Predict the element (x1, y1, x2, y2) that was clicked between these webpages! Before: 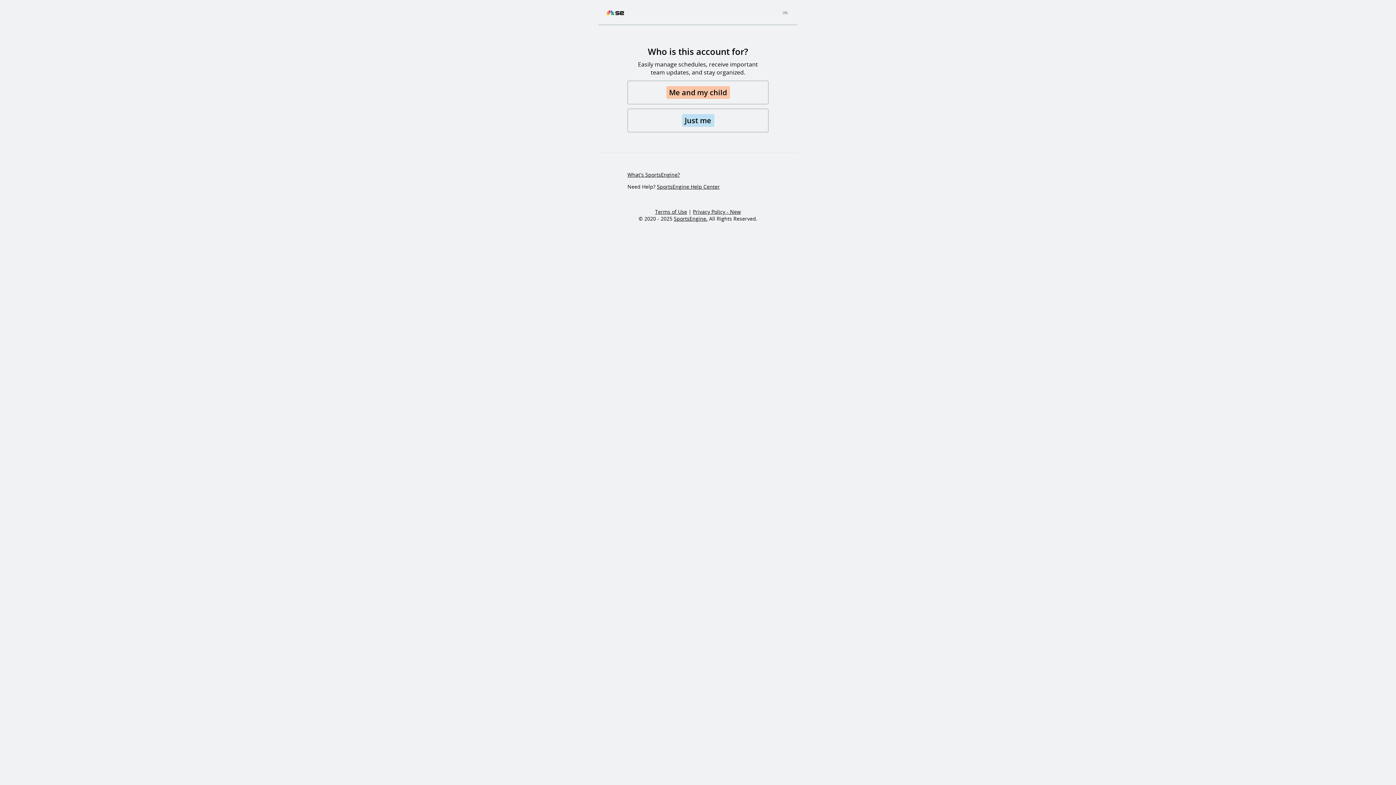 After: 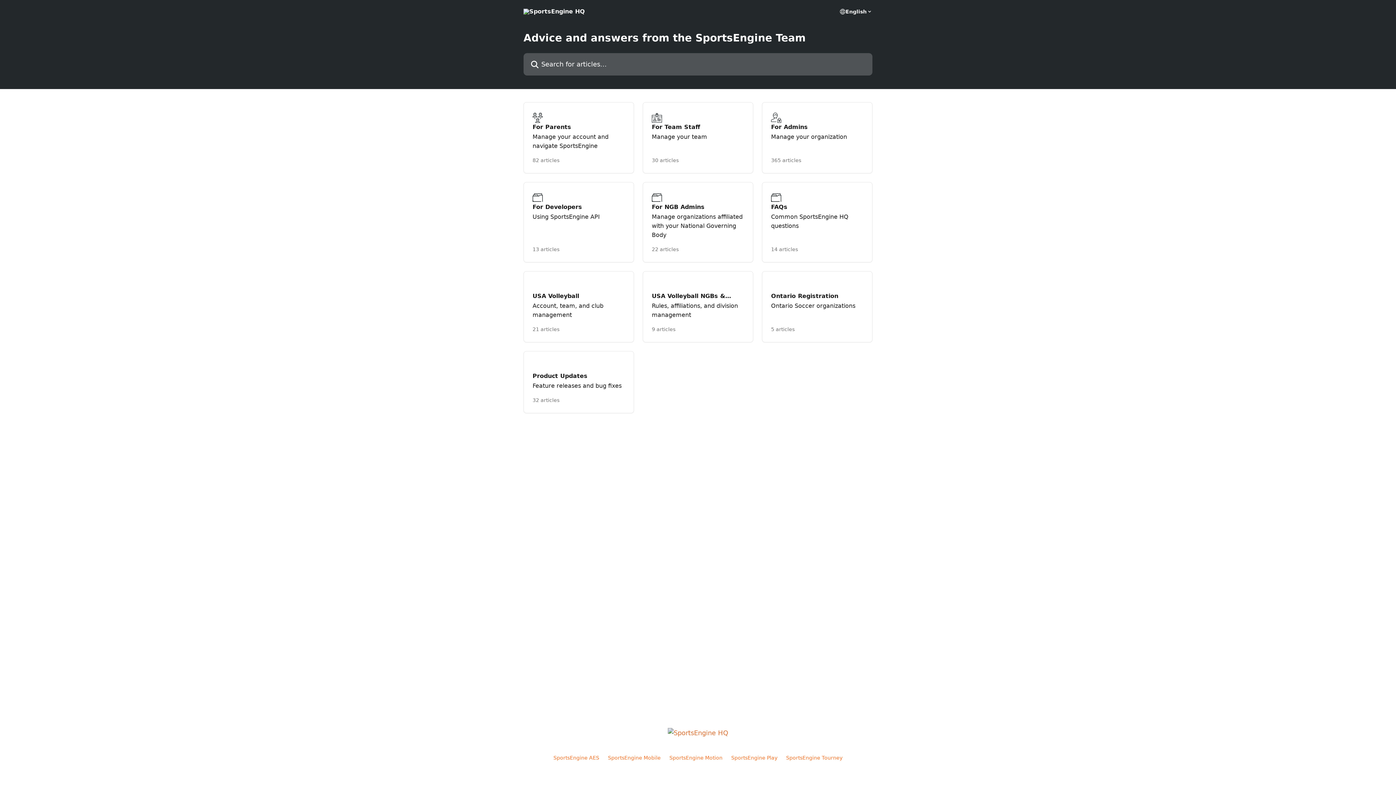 Action: bbox: (657, 183, 720, 190) label: SportsEngine Help Center